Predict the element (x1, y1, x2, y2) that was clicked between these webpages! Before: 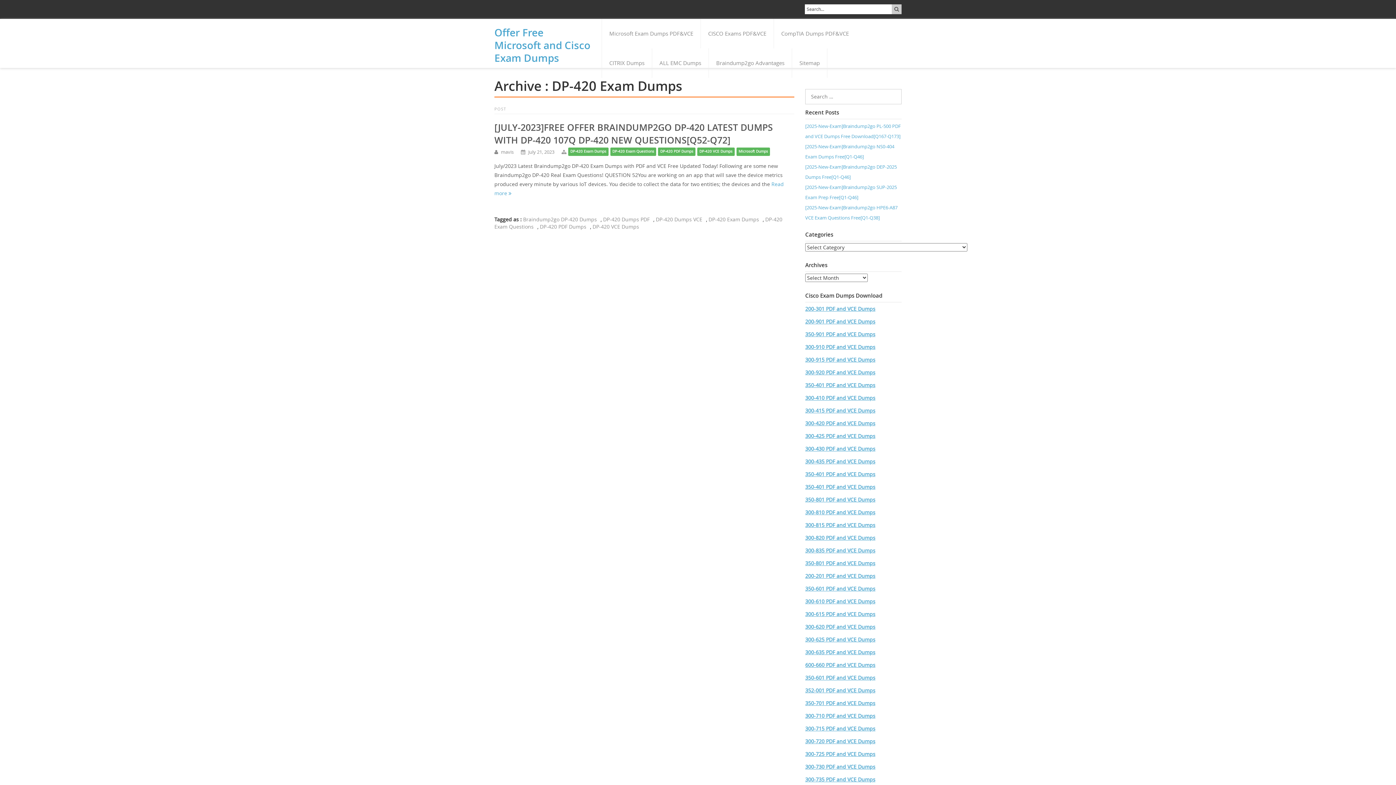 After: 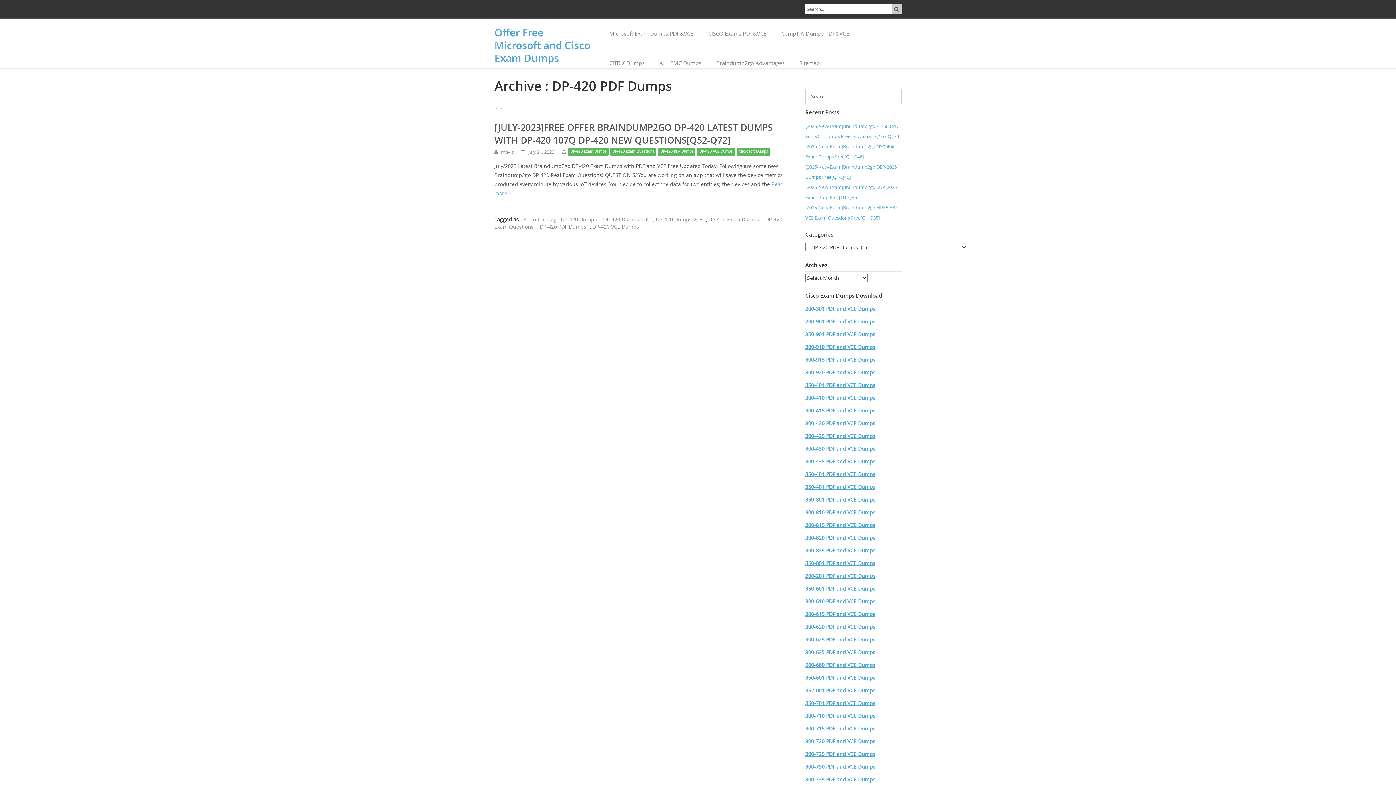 Action: bbox: (658, 147, 695, 155) label: DP-420 PDF Dumps